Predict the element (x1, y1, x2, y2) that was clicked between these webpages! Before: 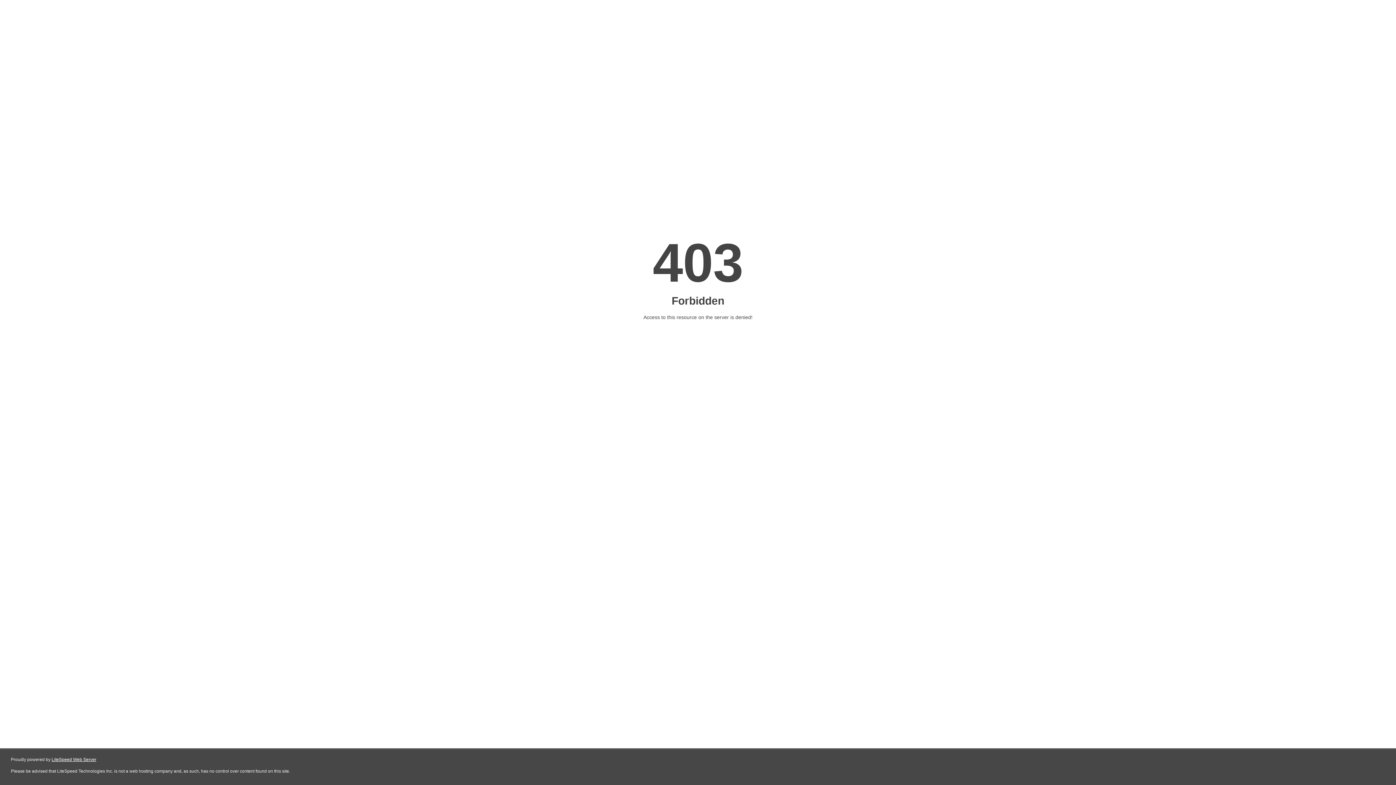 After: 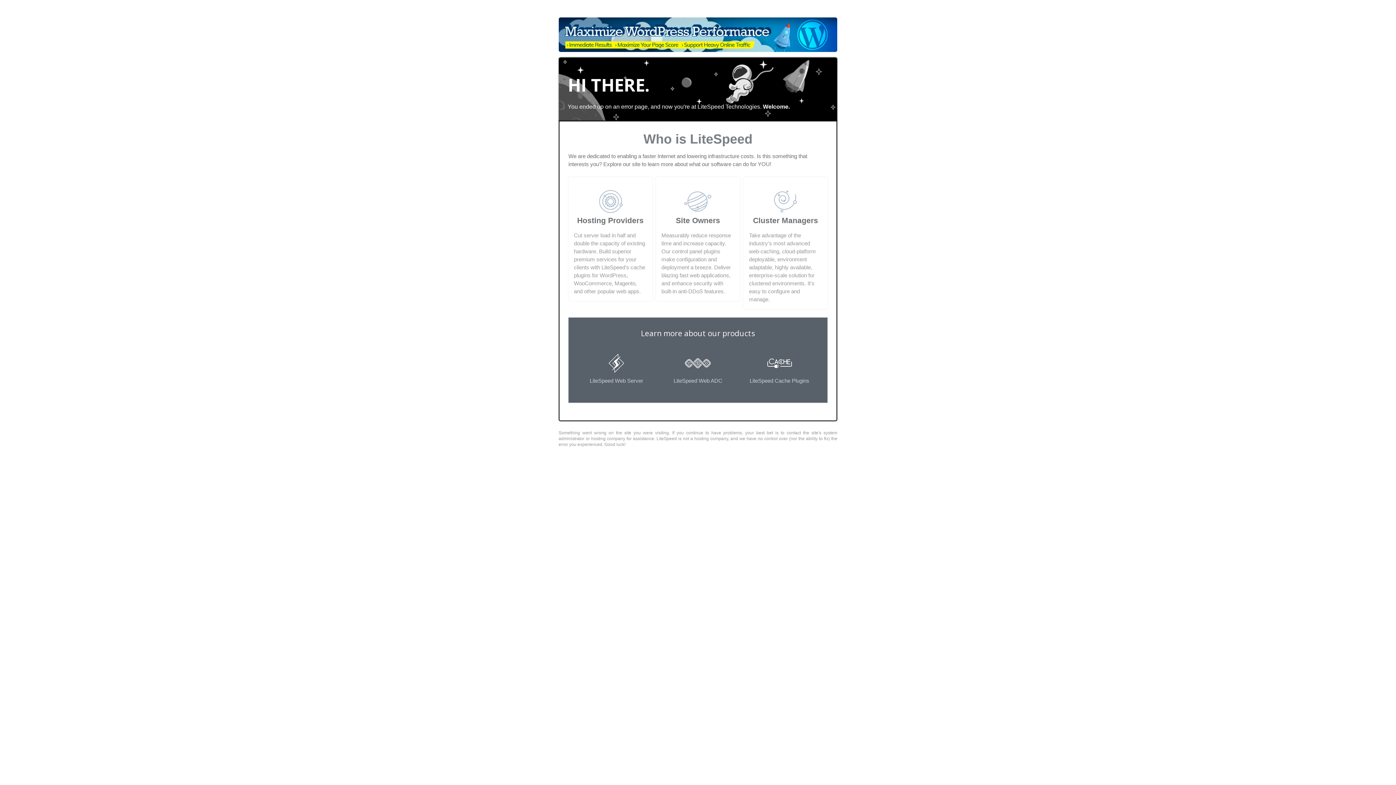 Action: bbox: (51, 757, 96, 762) label: LiteSpeed Web Server